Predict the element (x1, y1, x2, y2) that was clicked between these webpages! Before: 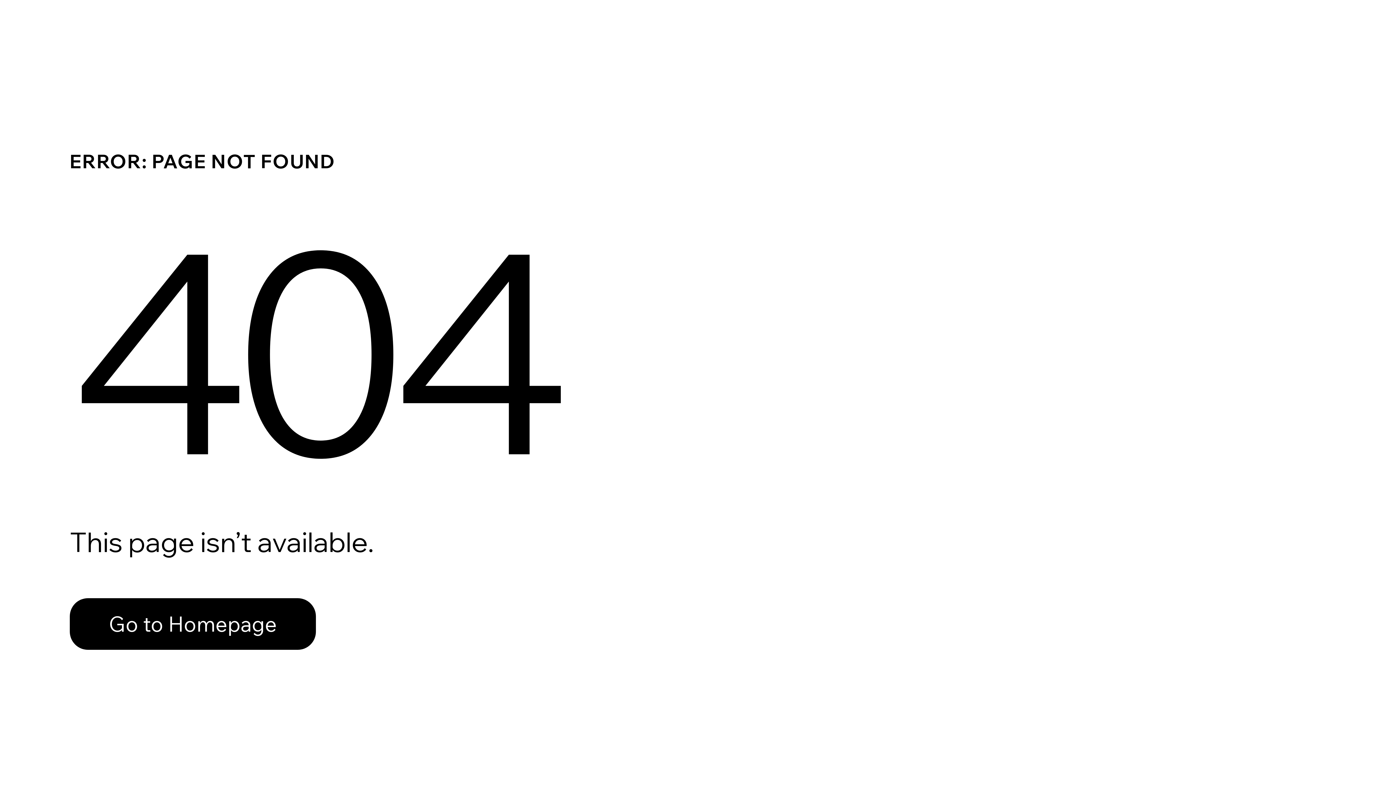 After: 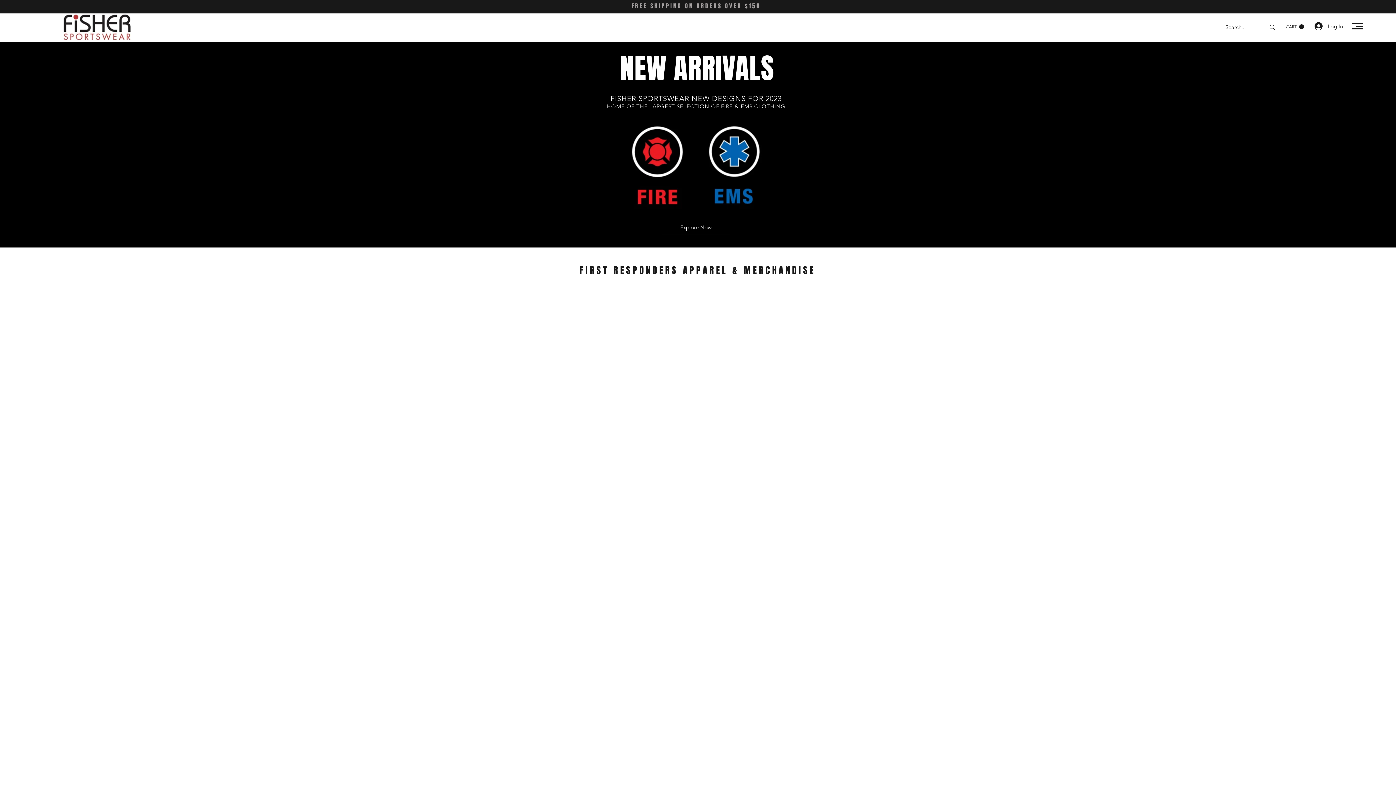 Action: label: Go to Homepage bbox: (69, 582, 768, 659)